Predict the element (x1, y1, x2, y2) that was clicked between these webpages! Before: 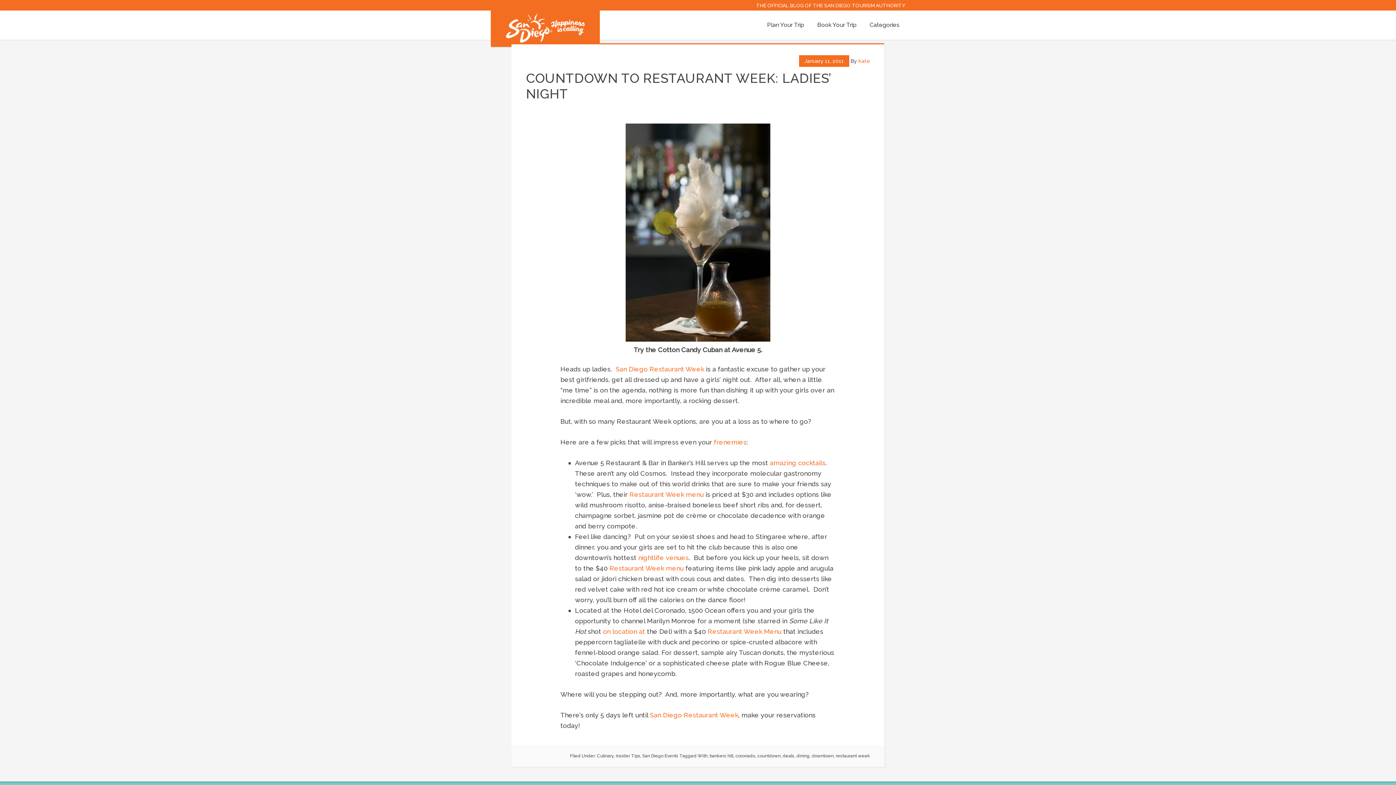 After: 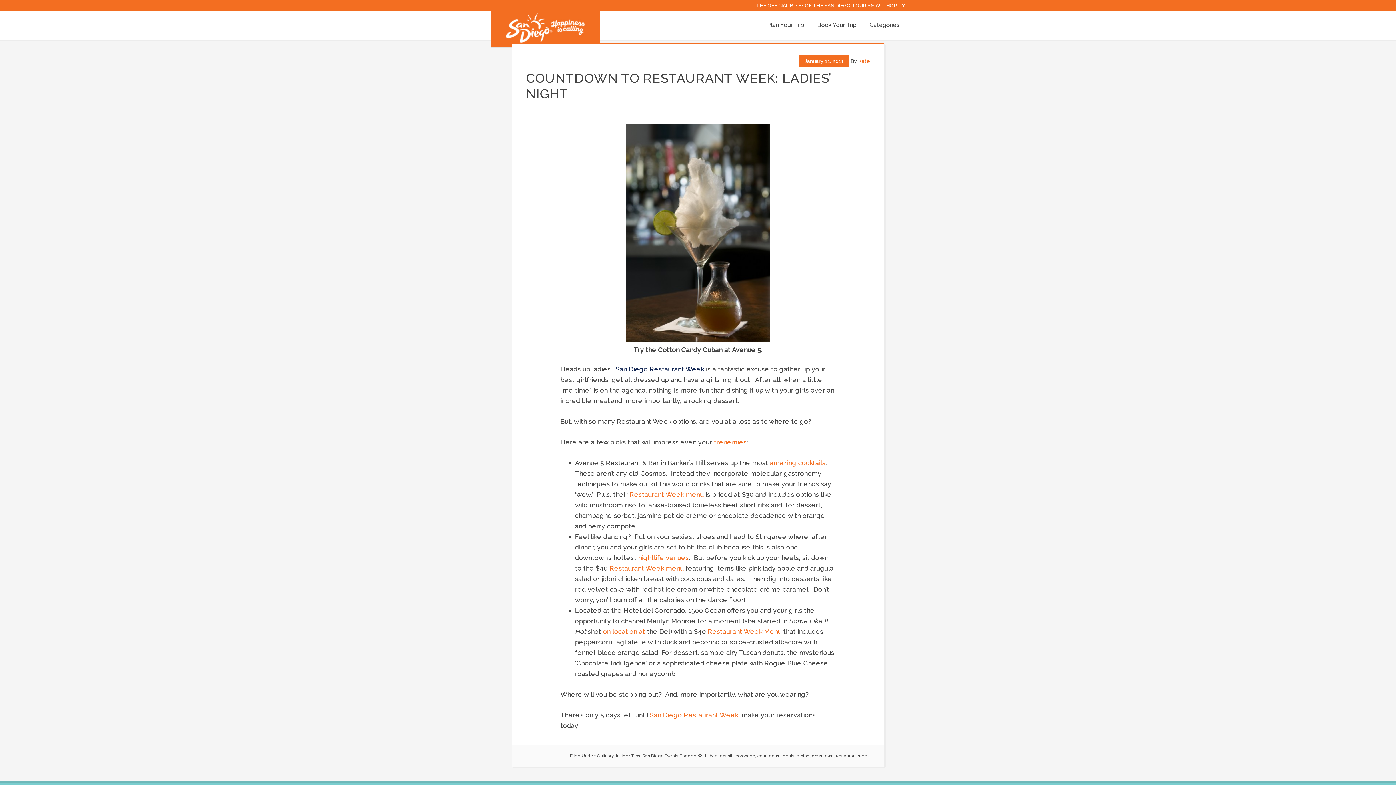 Action: label: San Diego Restaurant Week bbox: (615, 365, 704, 373)